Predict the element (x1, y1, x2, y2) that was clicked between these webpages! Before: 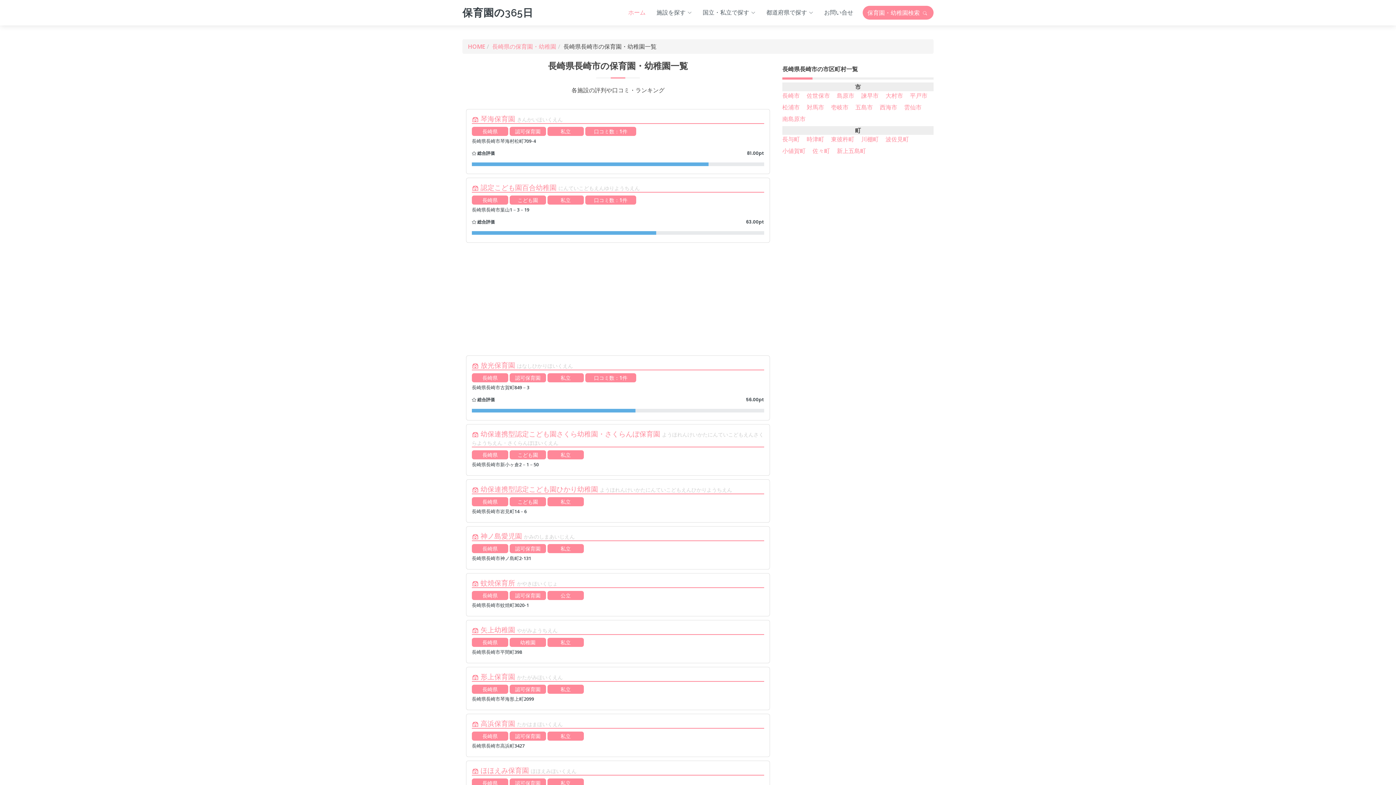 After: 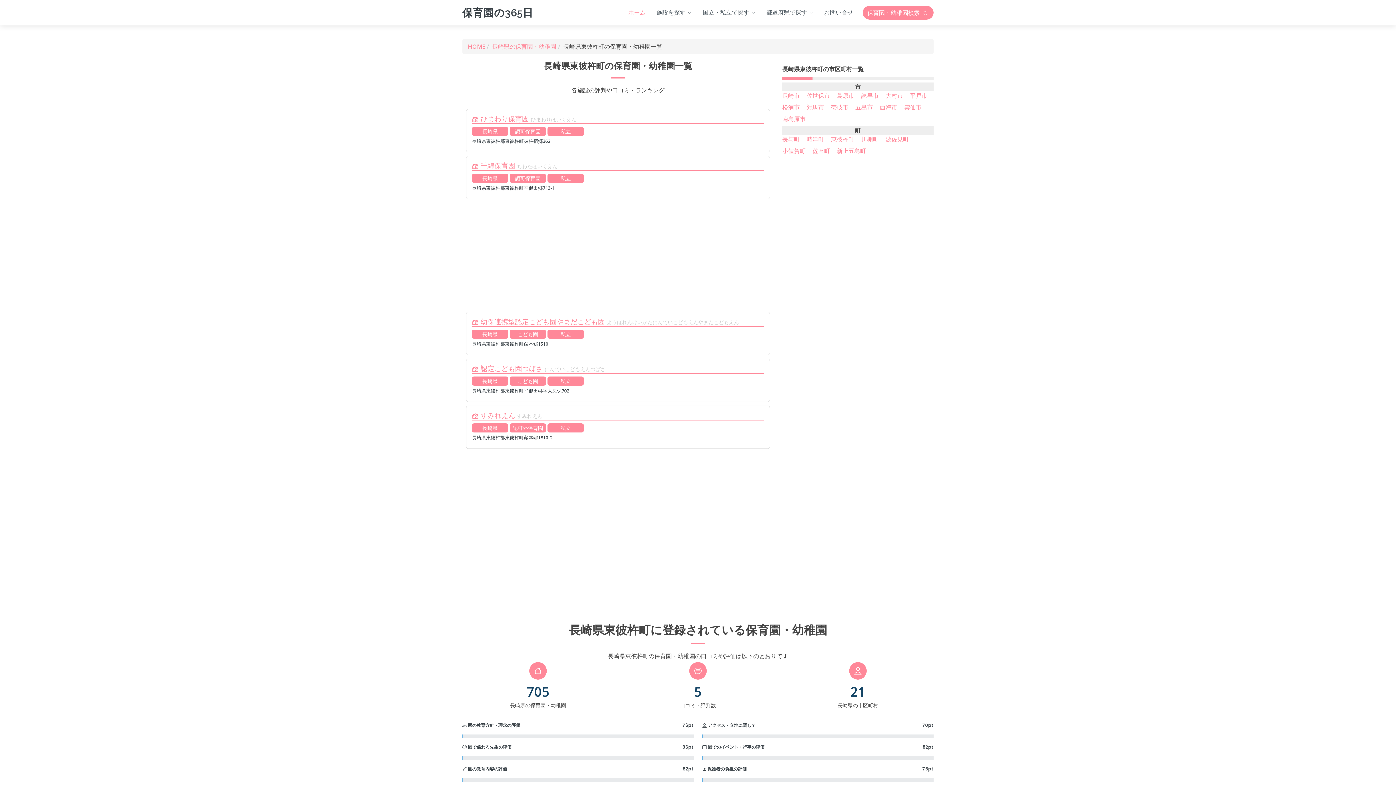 Action: label: 東彼杵町 bbox: (831, 135, 854, 143)